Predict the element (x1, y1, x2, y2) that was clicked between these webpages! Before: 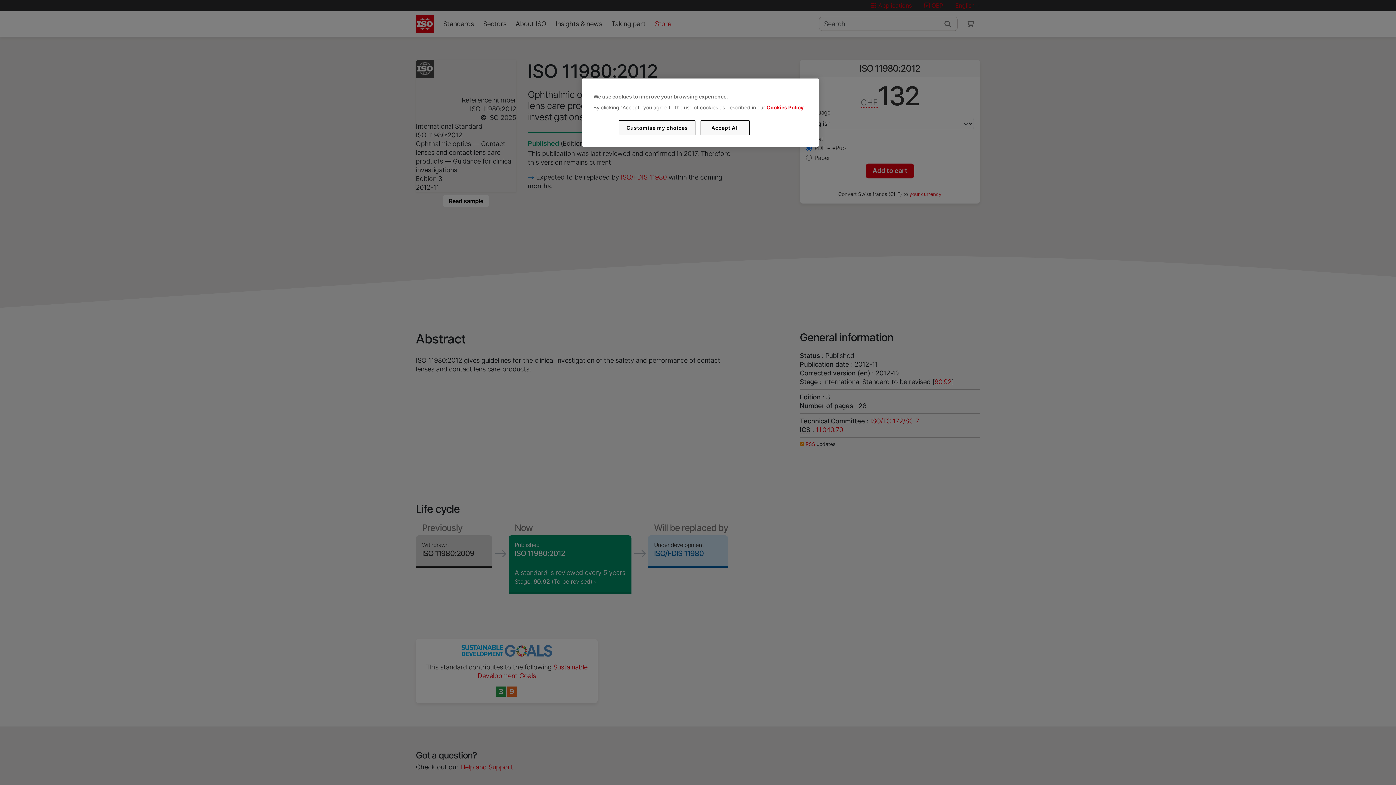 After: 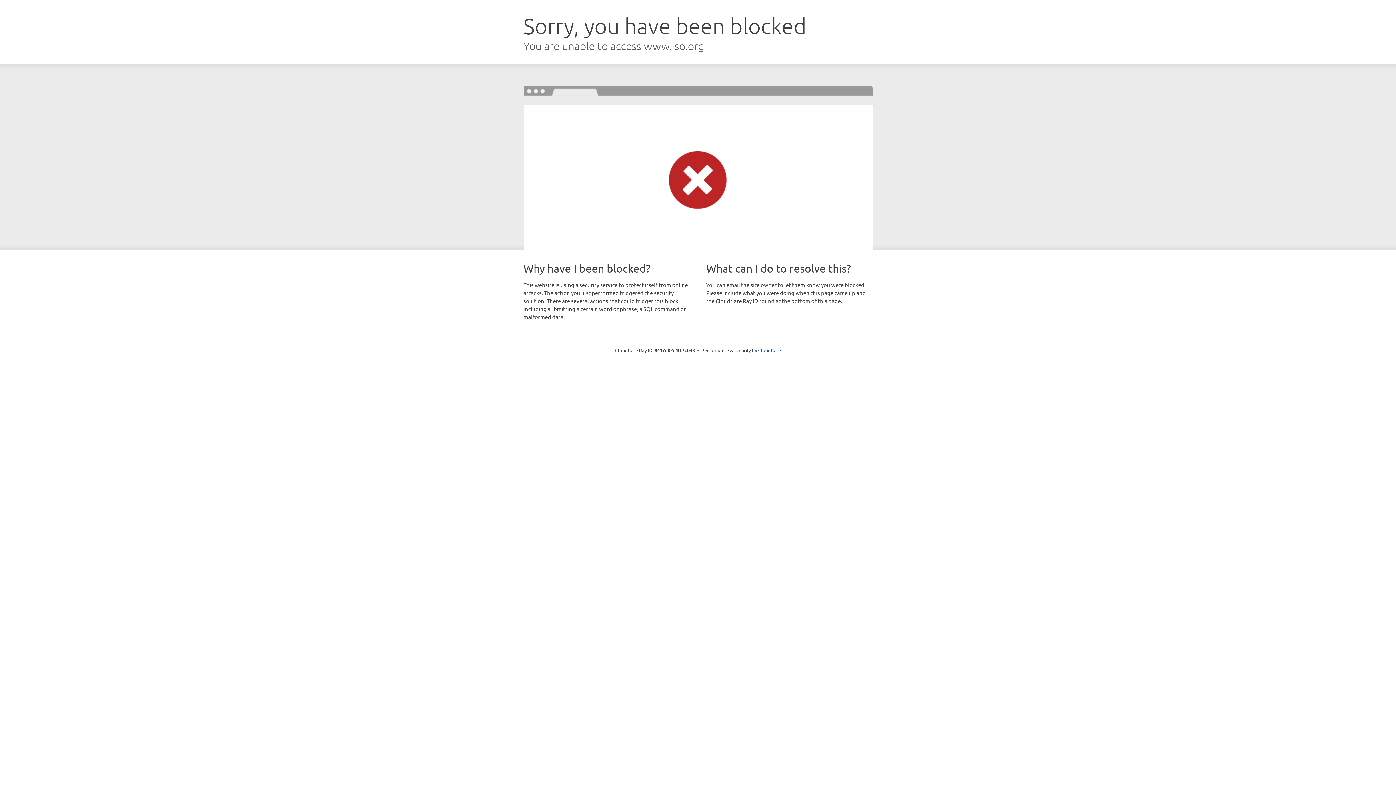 Action: bbox: (766, 104, 803, 110) label: Cookies Policy